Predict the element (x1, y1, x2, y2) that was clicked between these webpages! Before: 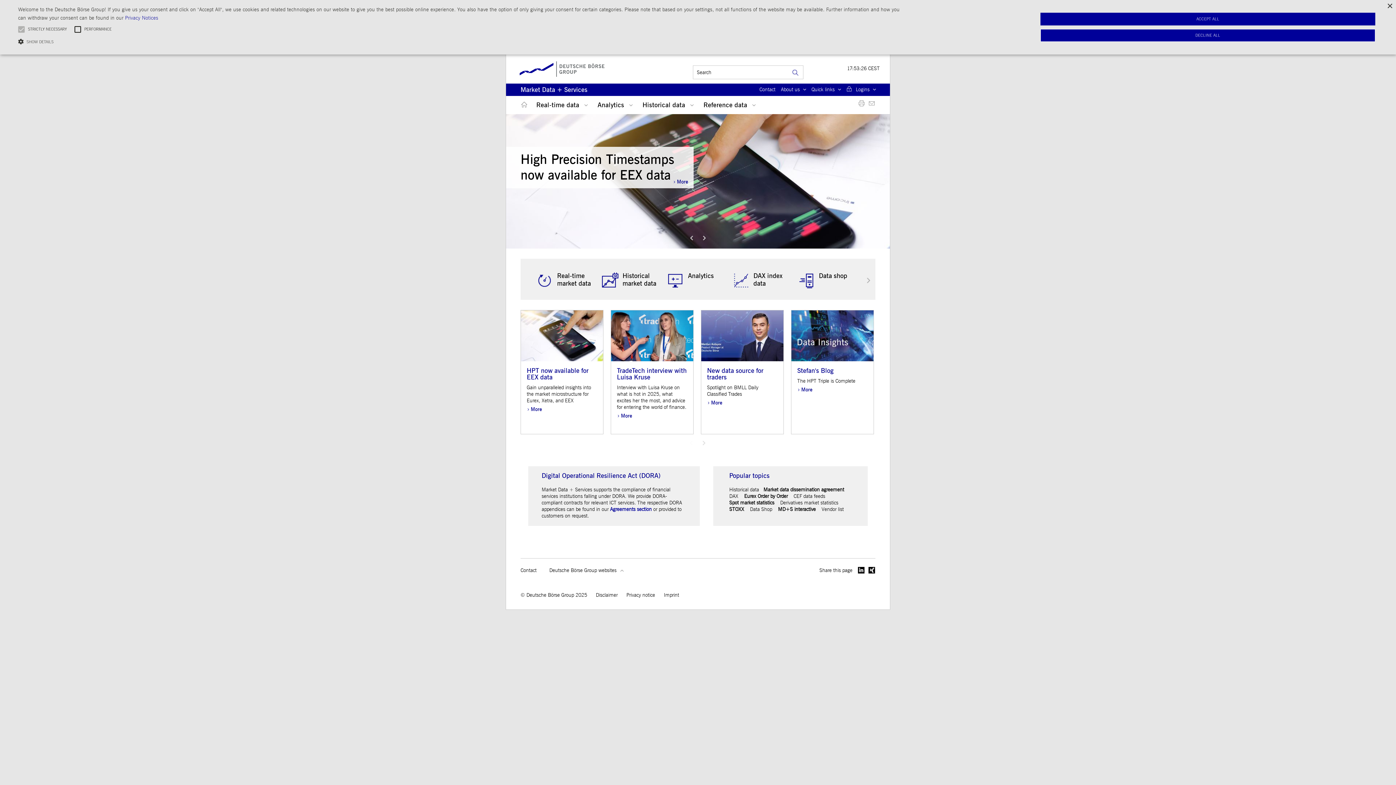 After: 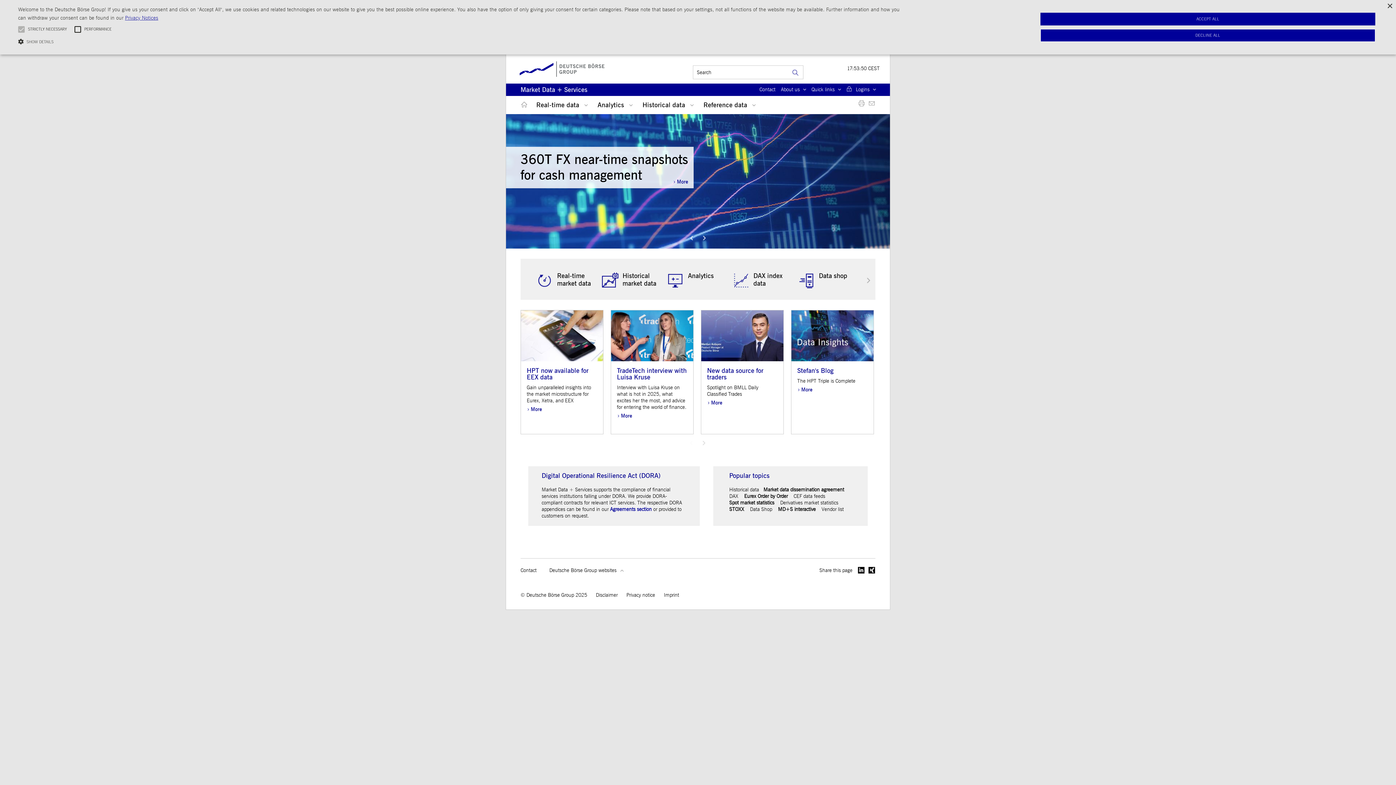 Action: label: Privacy Notices bbox: (125, 14, 158, 21)